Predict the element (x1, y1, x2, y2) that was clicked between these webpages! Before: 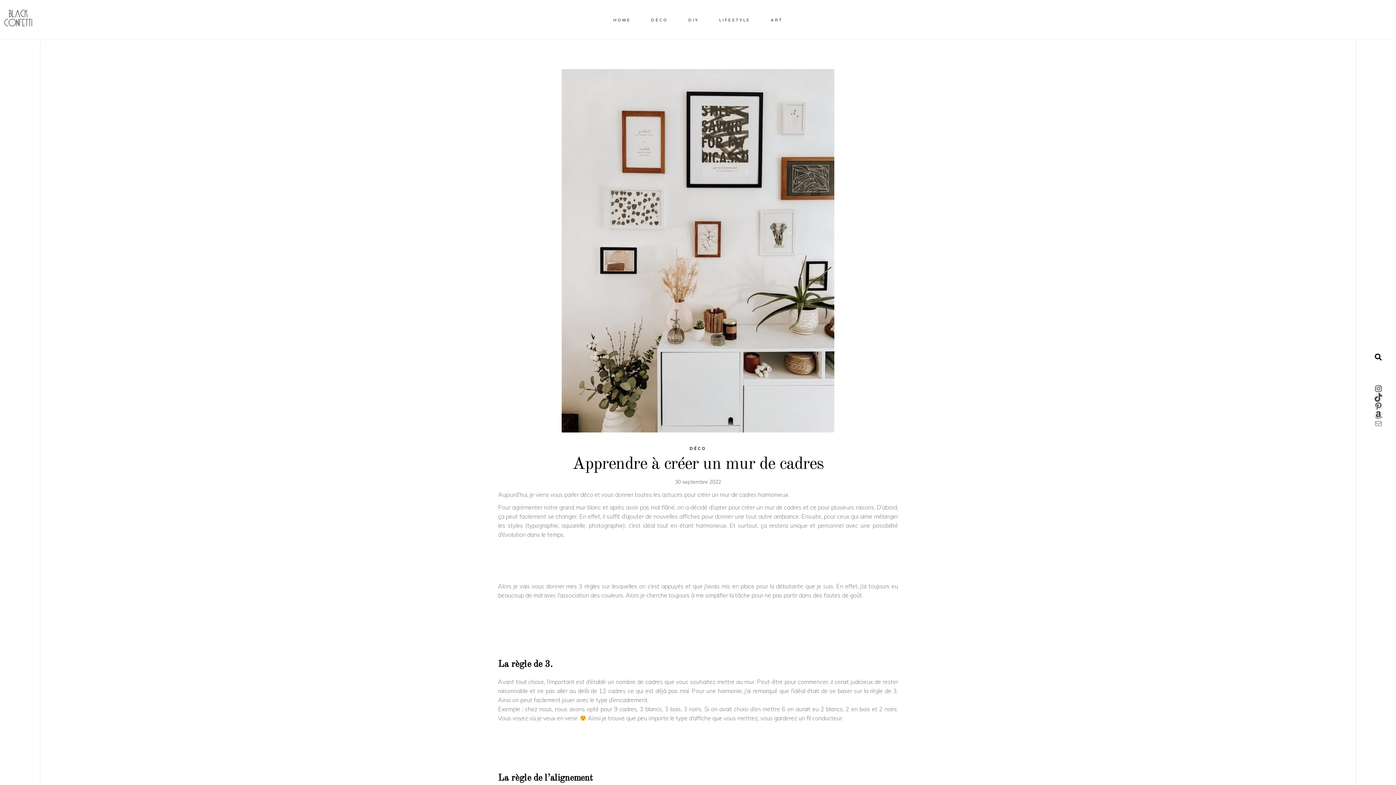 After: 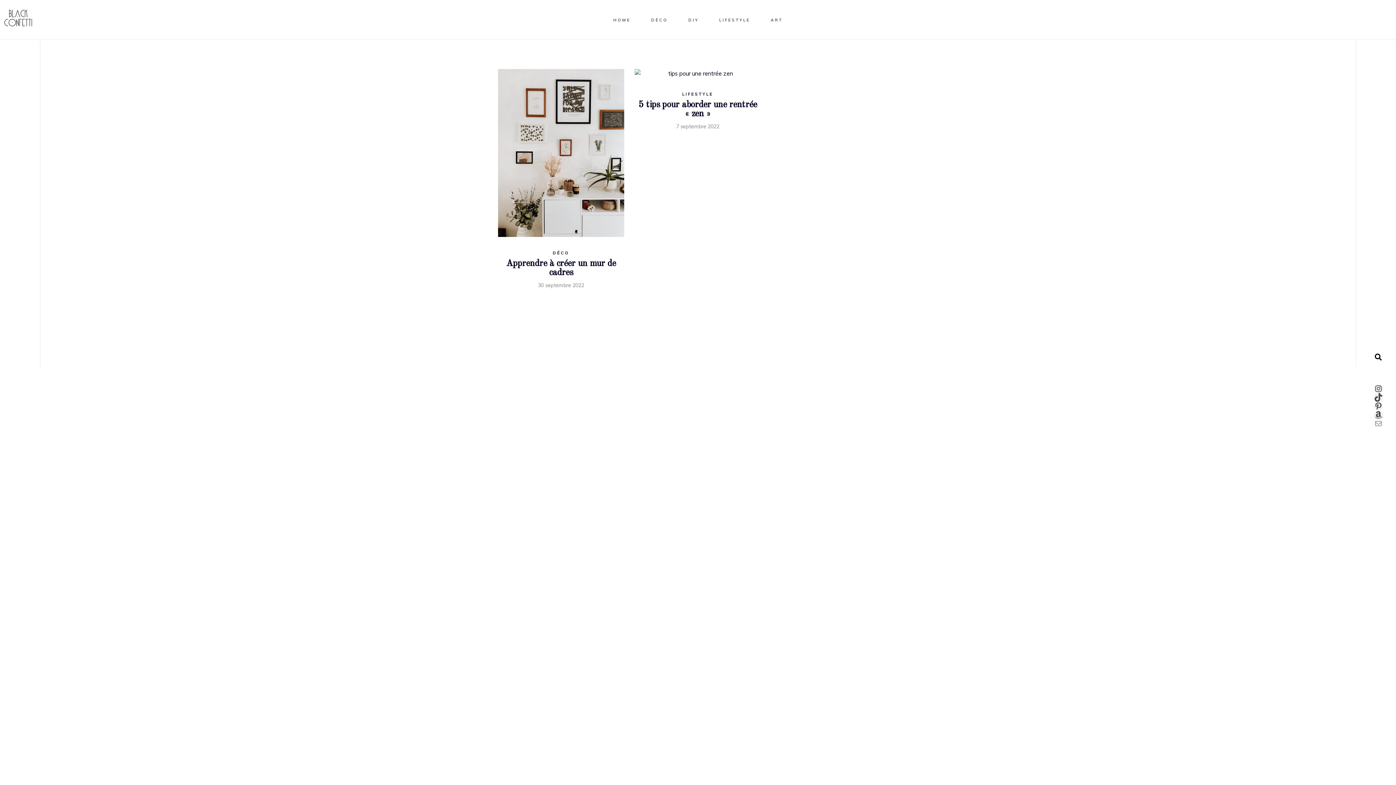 Action: bbox: (675, 478, 721, 485) label: 30 septembre 2022